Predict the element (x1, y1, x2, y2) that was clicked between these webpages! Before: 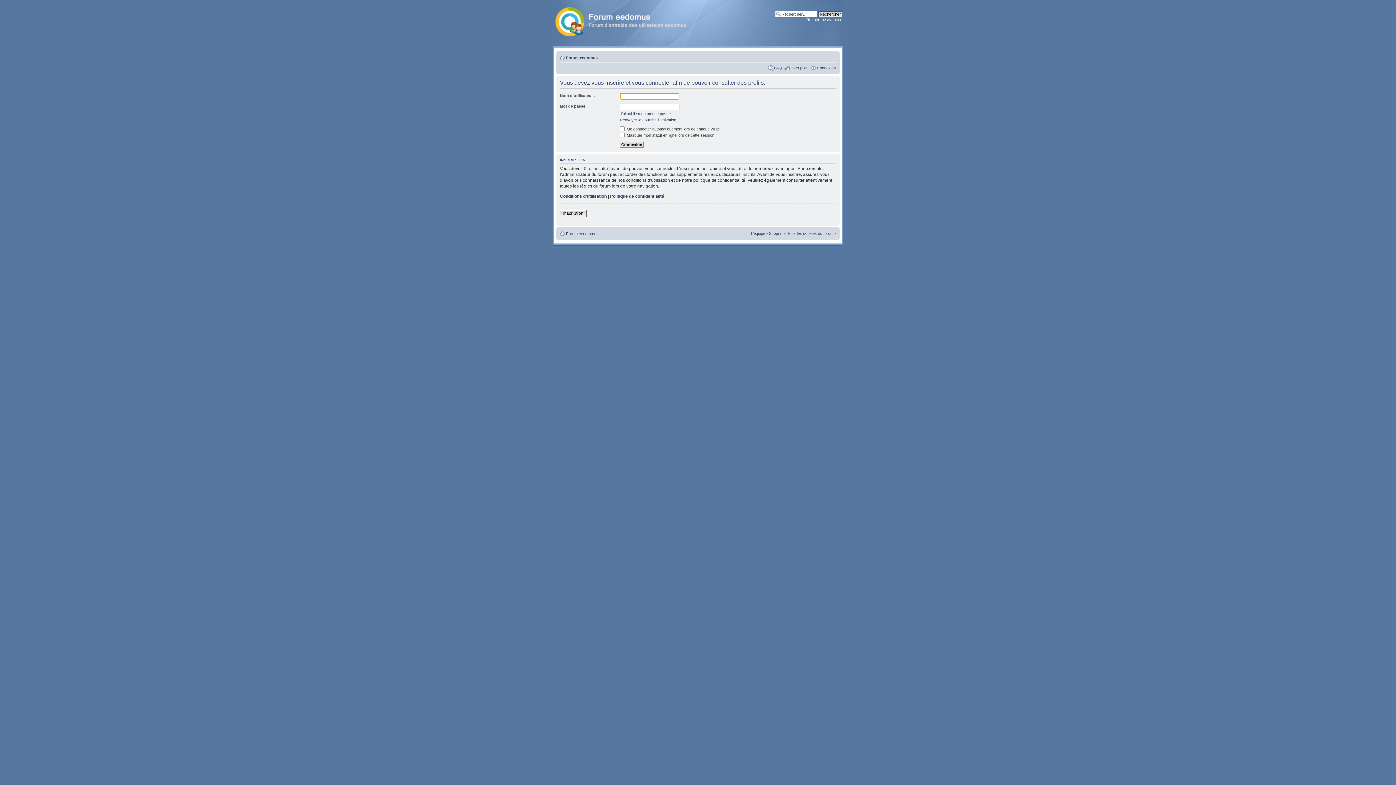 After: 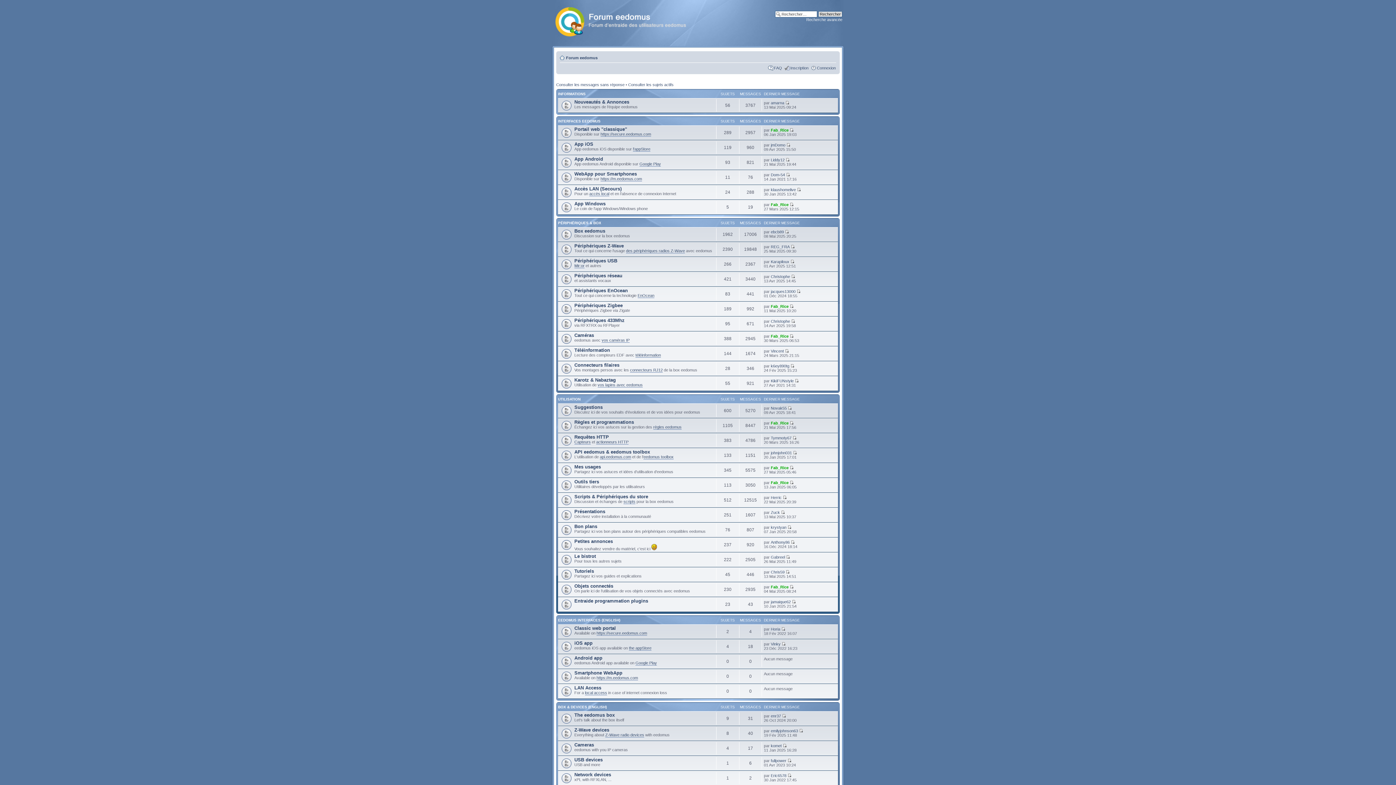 Action: bbox: (566, 55, 597, 60) label: Forum eedomus